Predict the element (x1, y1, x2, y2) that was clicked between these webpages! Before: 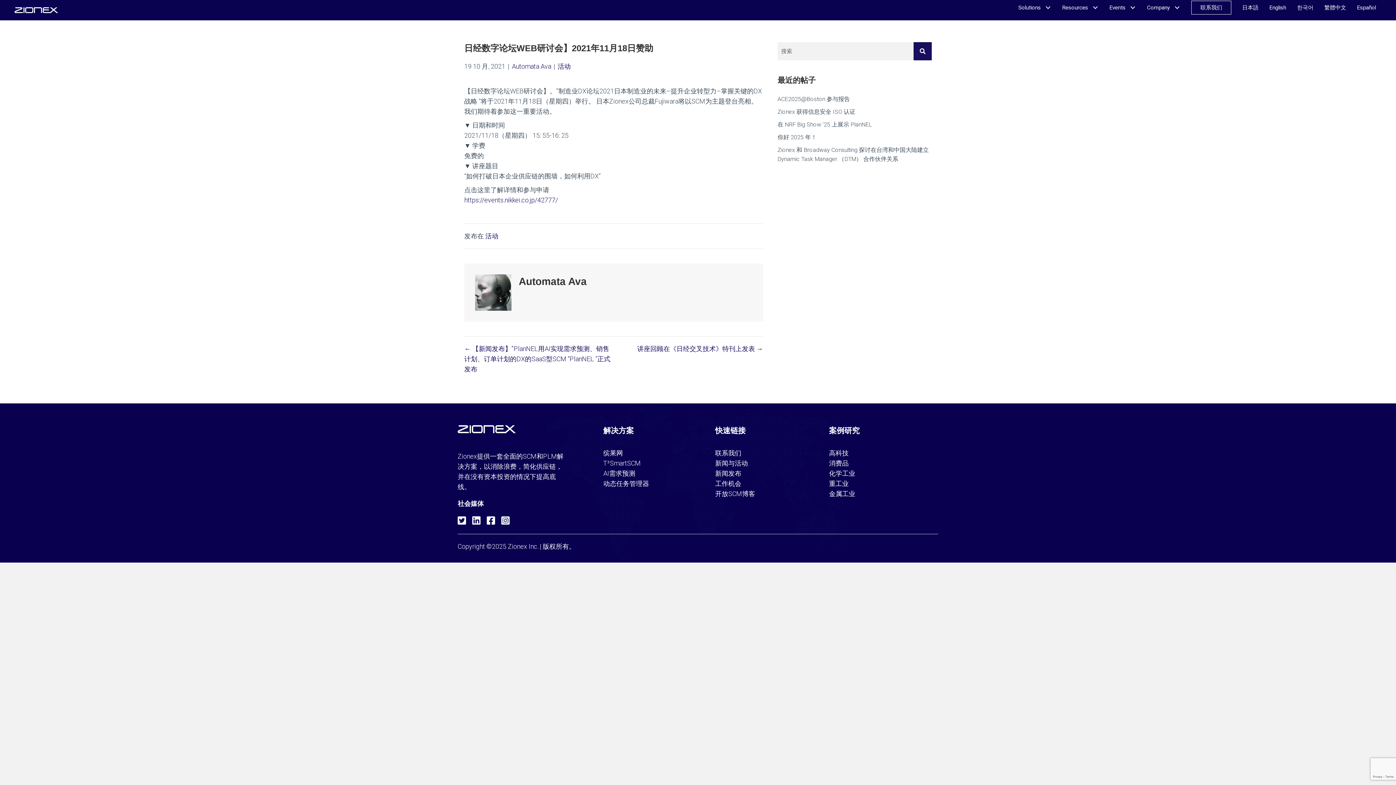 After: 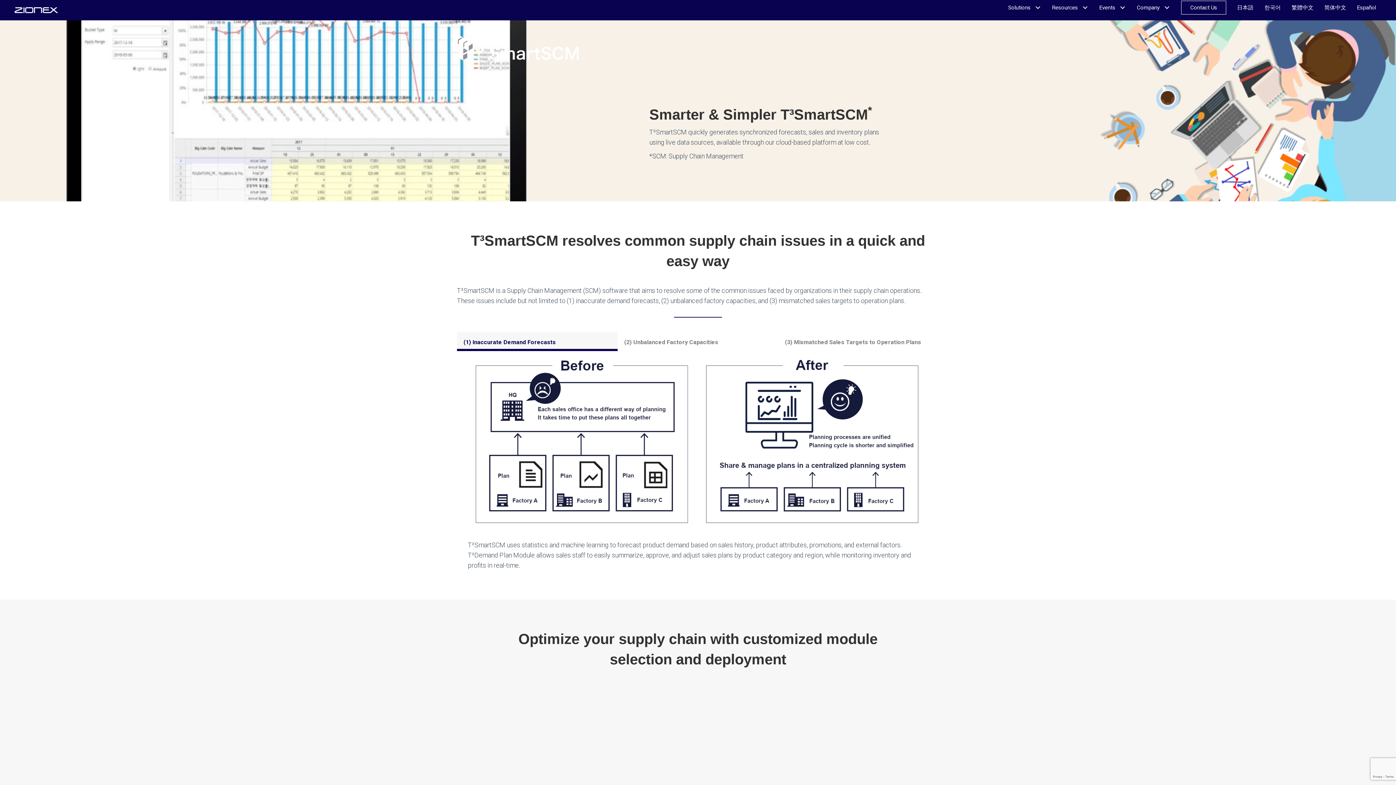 Action: bbox: (603, 459, 640, 467) label: T³SmartSCM